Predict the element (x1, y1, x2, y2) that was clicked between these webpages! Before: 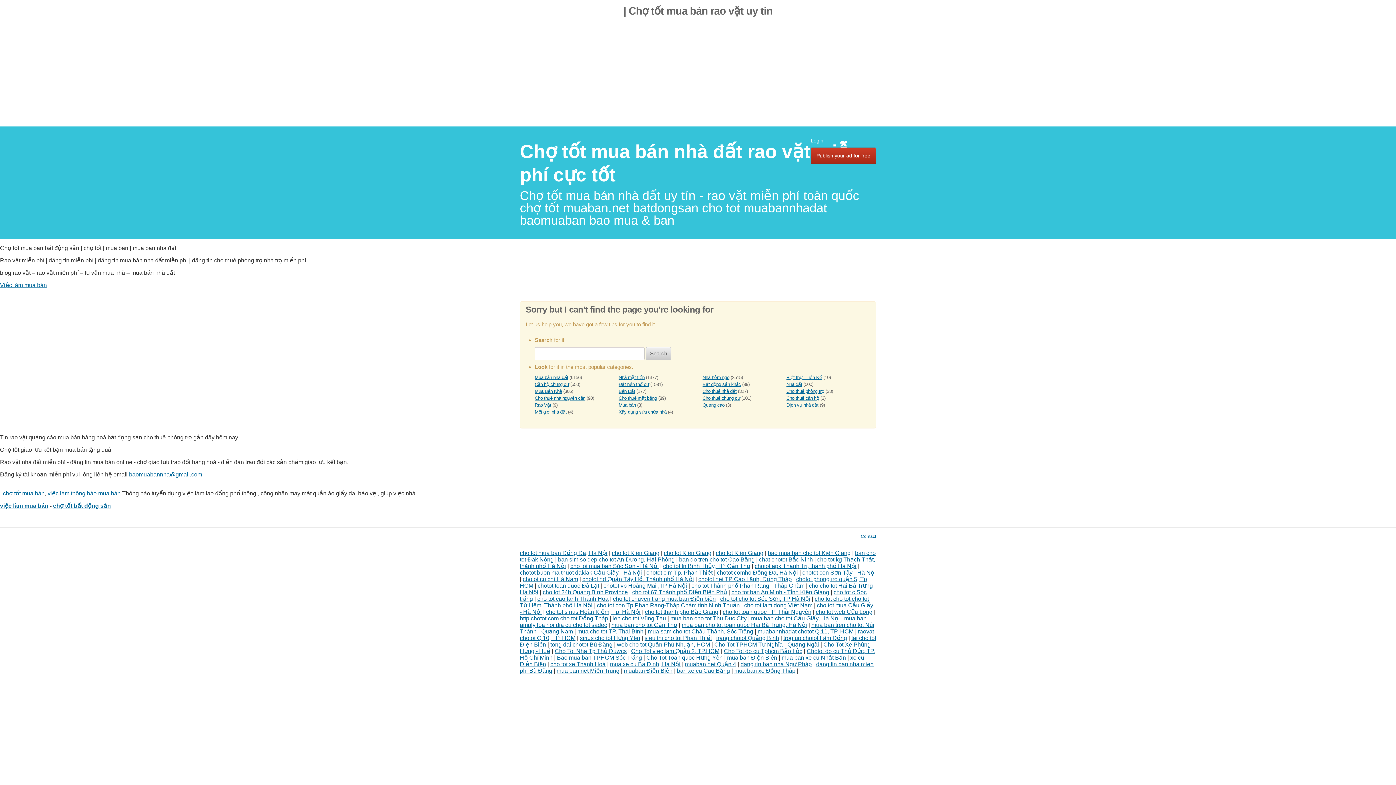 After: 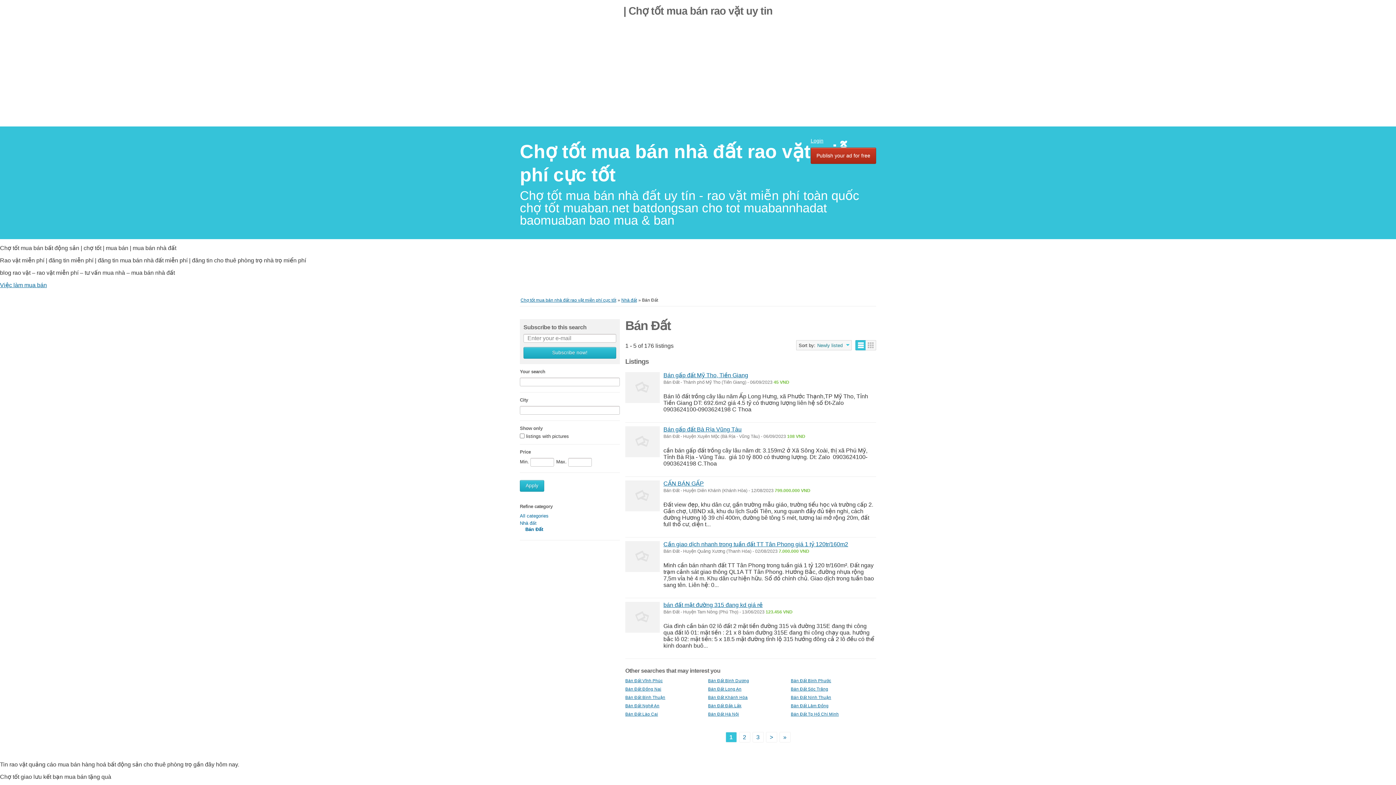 Action: label: Bán Đất bbox: (618, 388, 635, 394)